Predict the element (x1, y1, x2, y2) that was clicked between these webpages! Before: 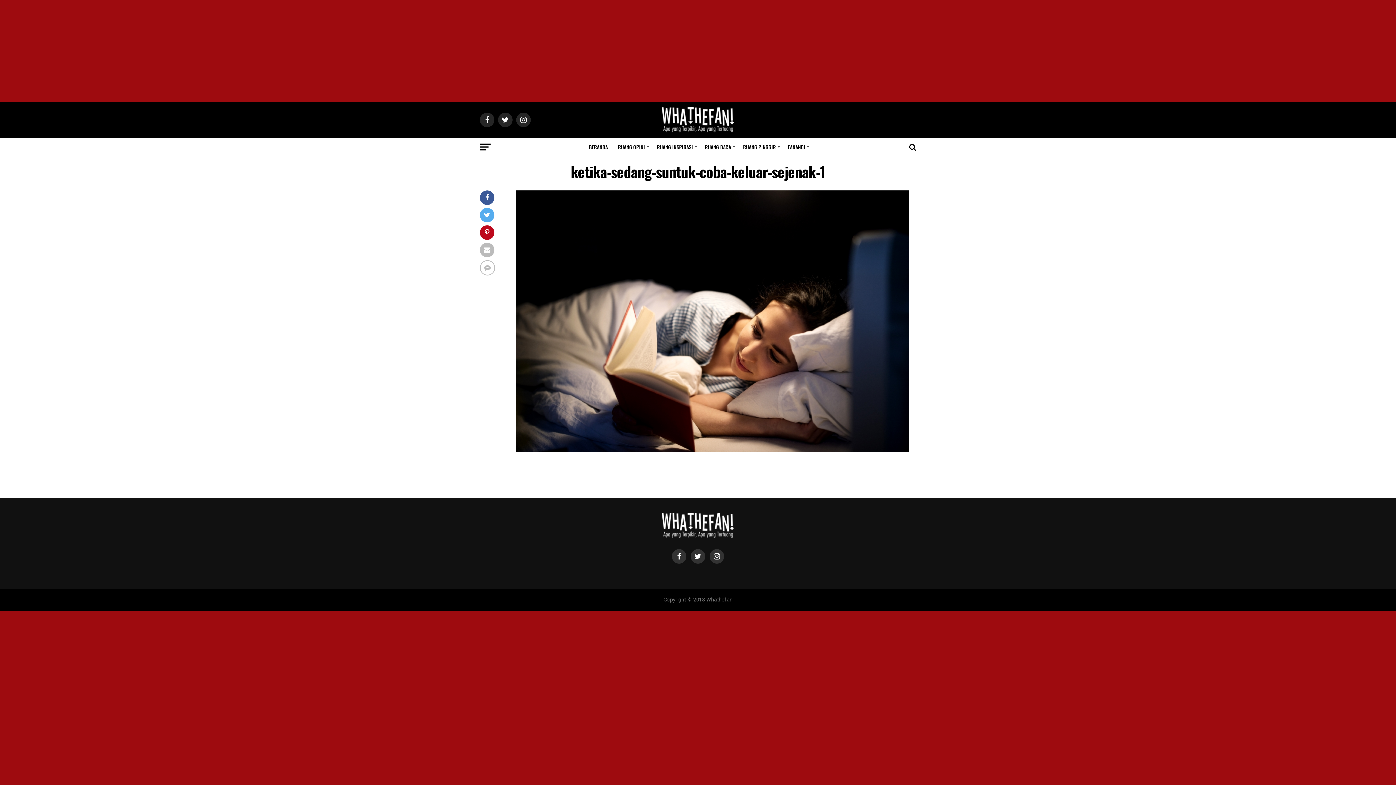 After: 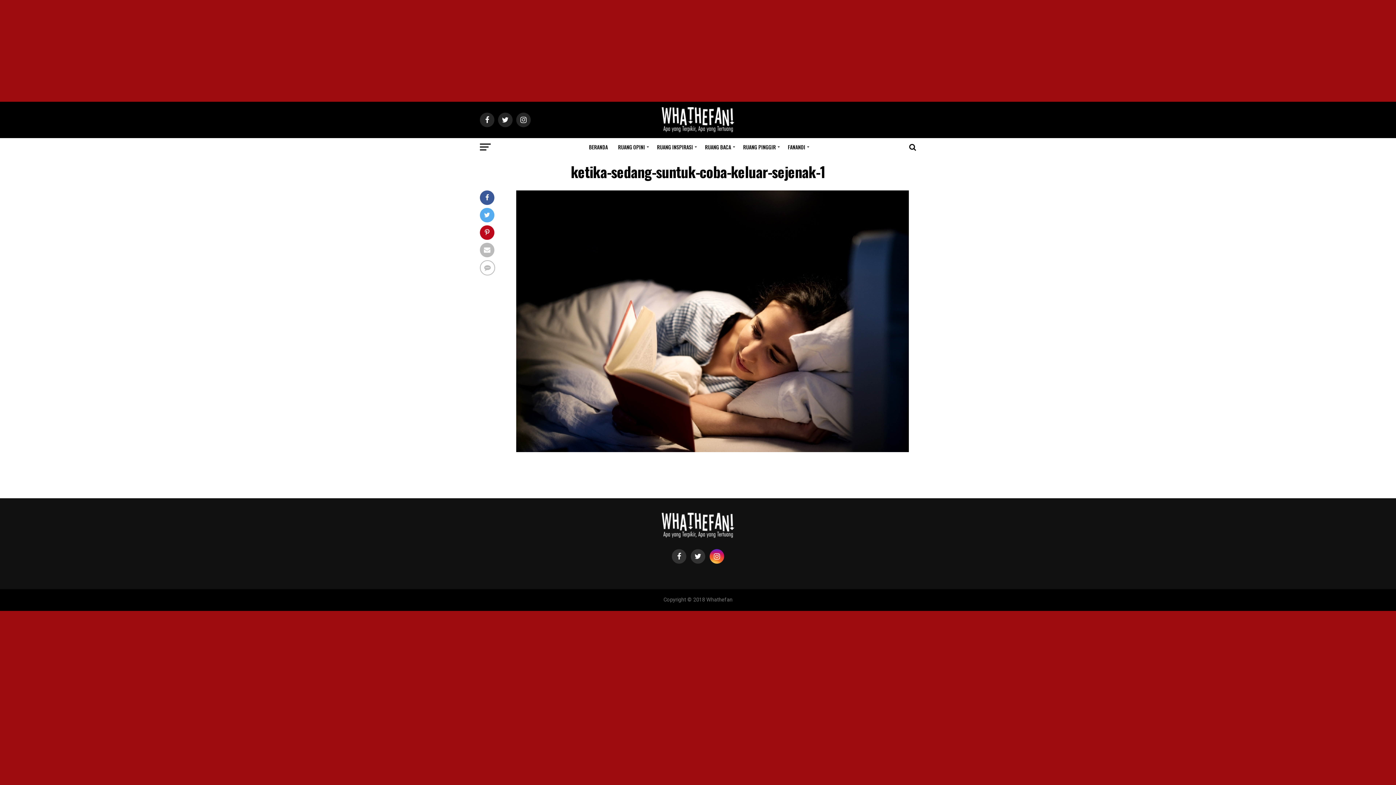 Action: bbox: (709, 549, 724, 564)